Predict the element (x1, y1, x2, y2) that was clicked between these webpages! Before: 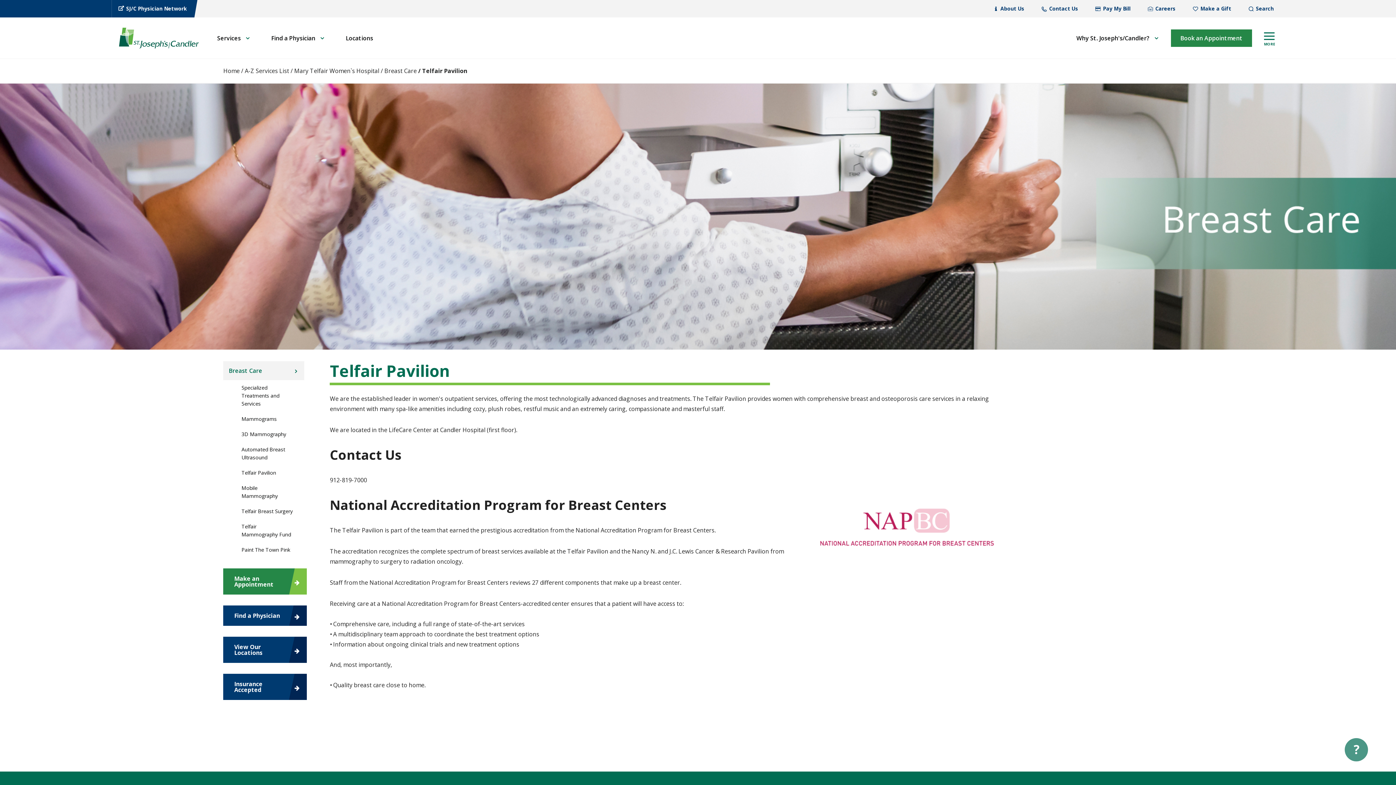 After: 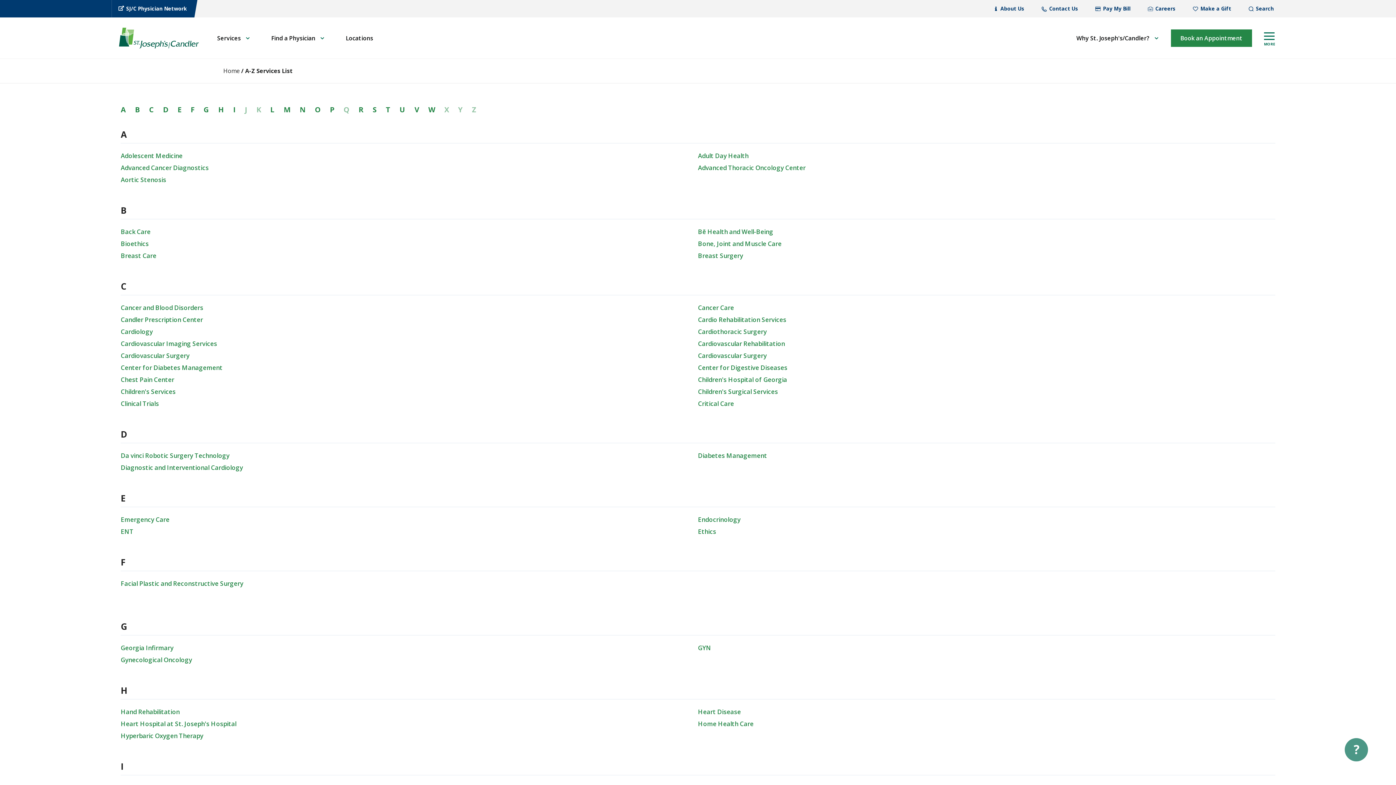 Action: bbox: (208, 29, 262, 46) label: Services 